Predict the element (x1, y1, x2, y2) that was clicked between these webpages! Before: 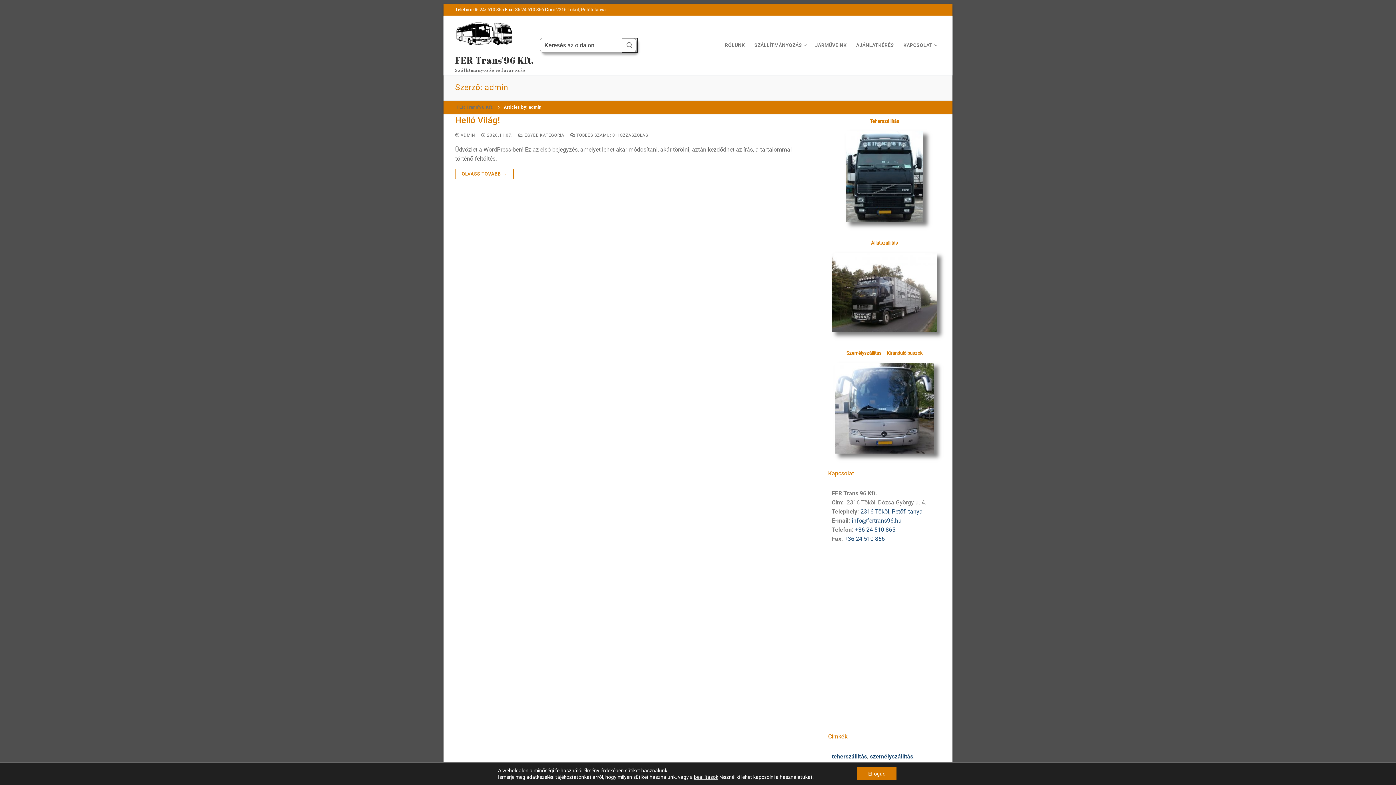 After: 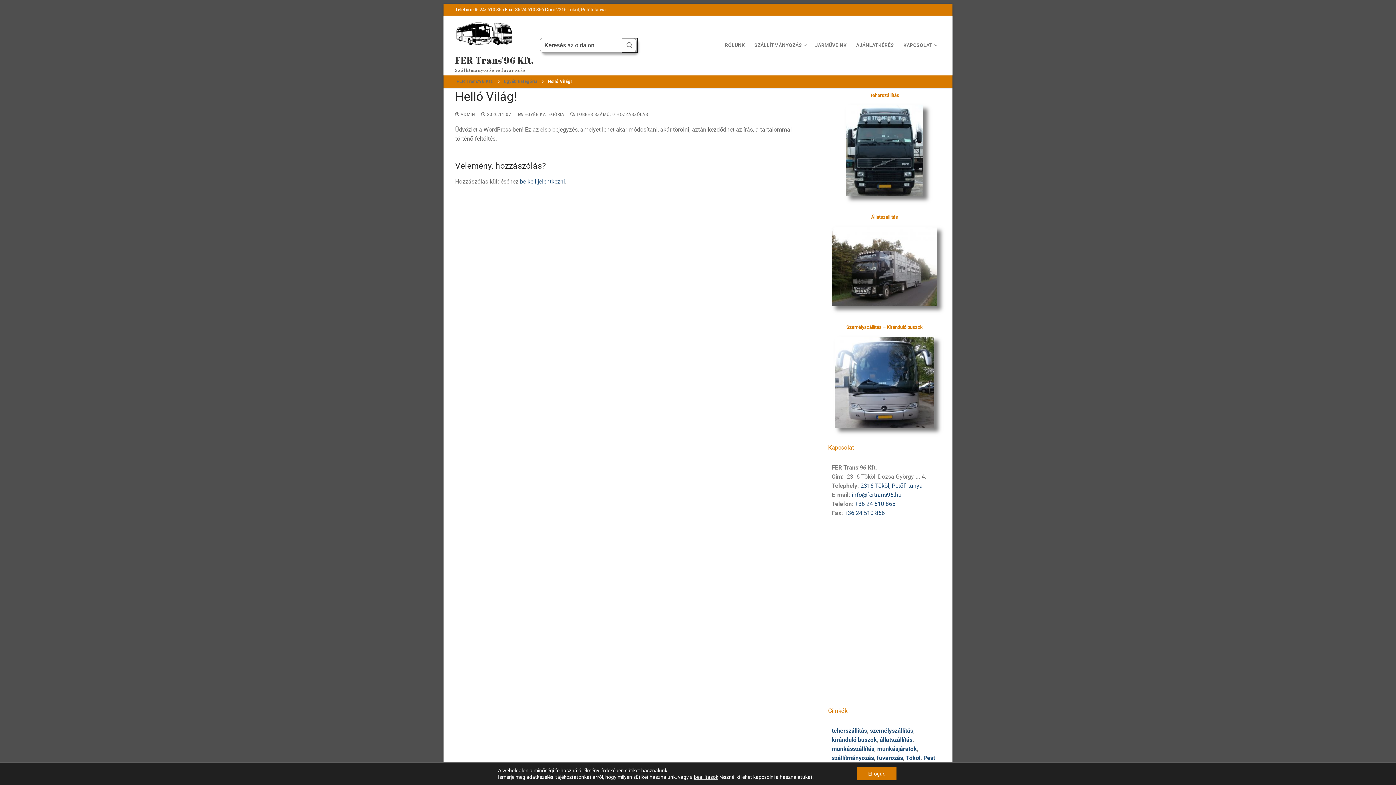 Action: bbox: (455, 115, 810, 125) label: Helló Világ!